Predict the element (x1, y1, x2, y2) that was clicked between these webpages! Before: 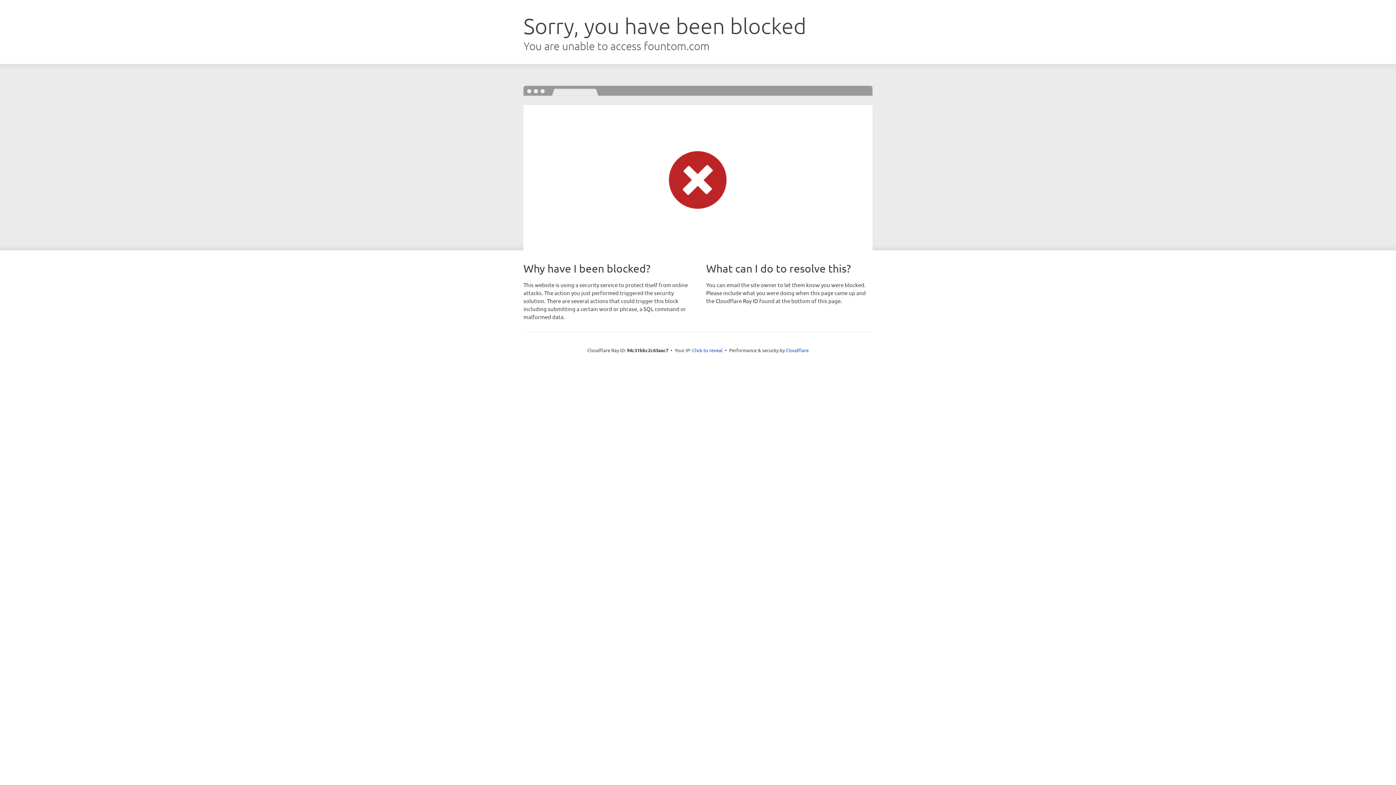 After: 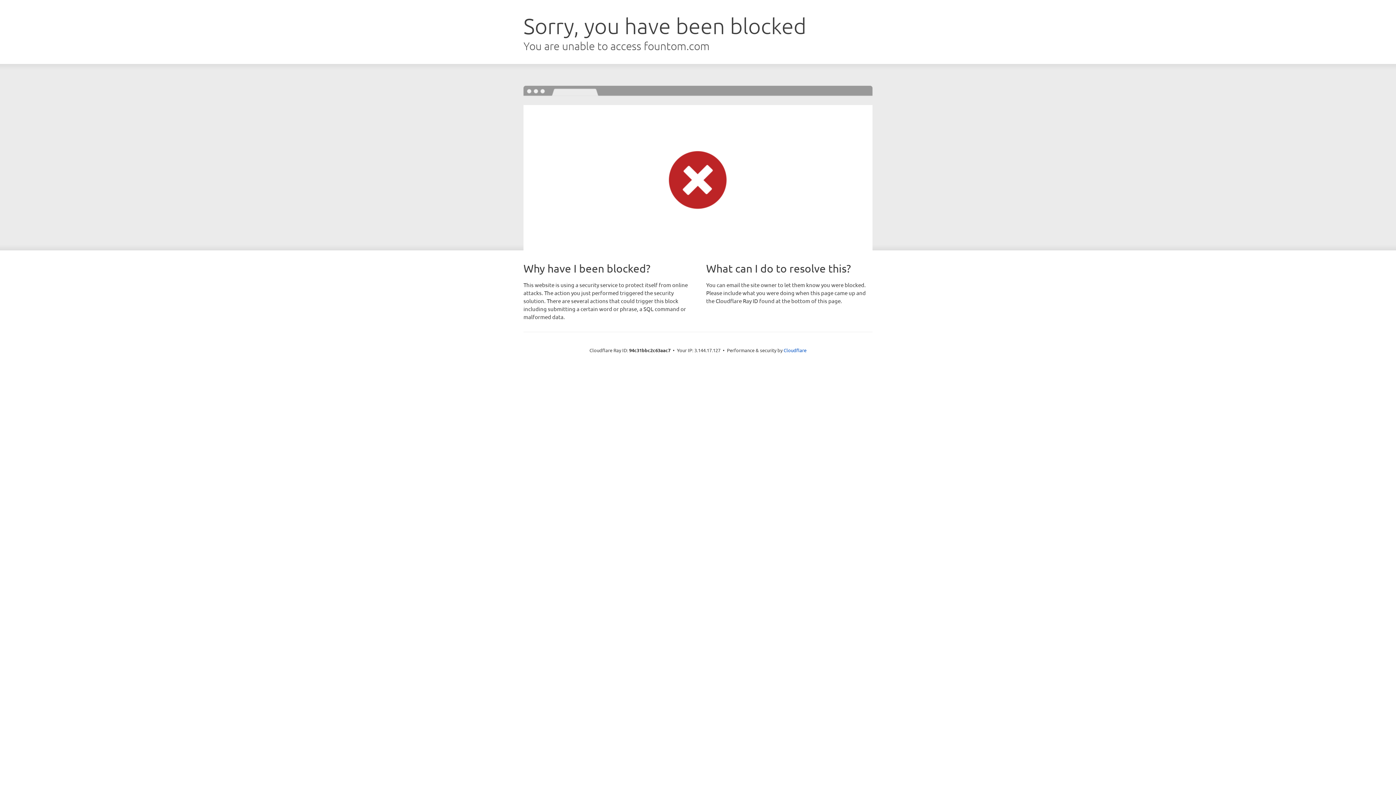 Action: label: Click to reveal bbox: (692, 346, 722, 353)